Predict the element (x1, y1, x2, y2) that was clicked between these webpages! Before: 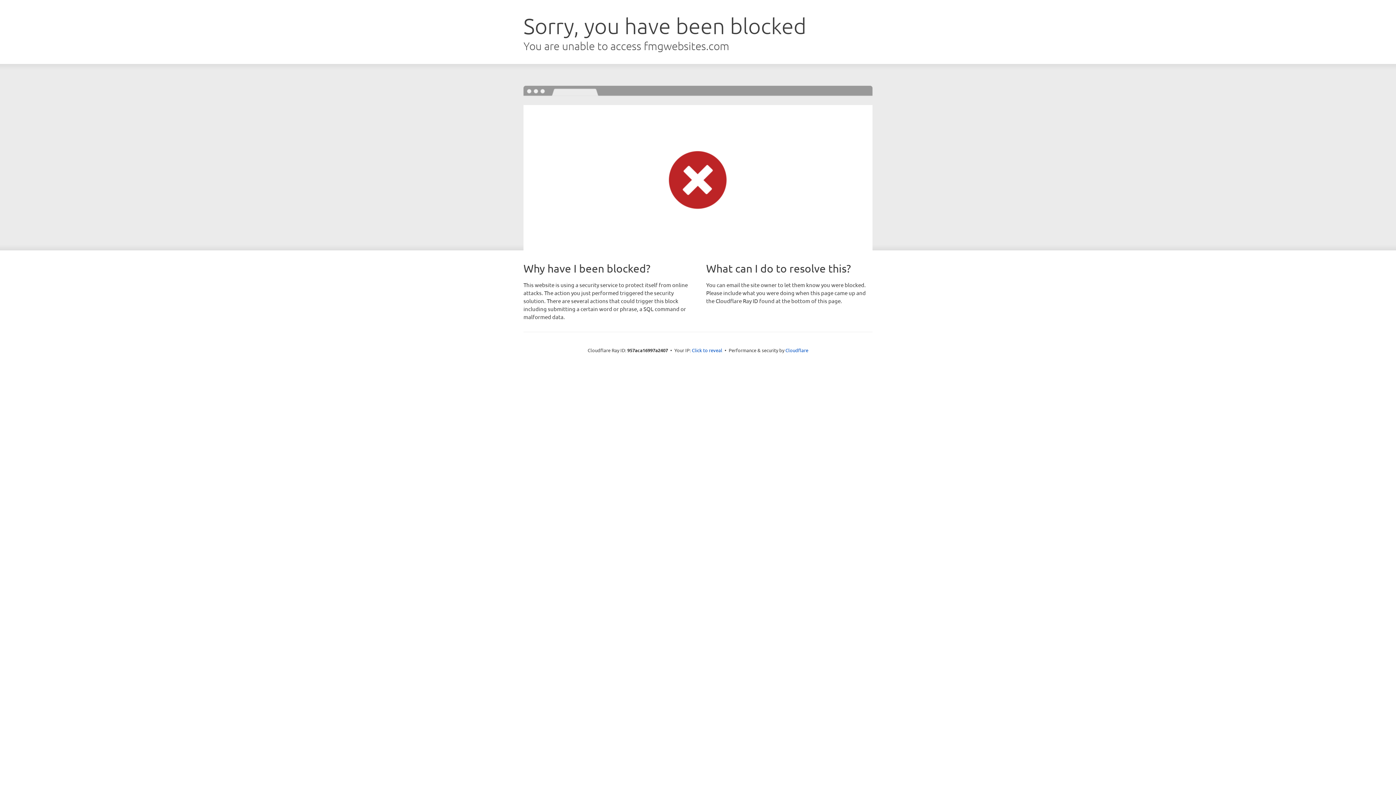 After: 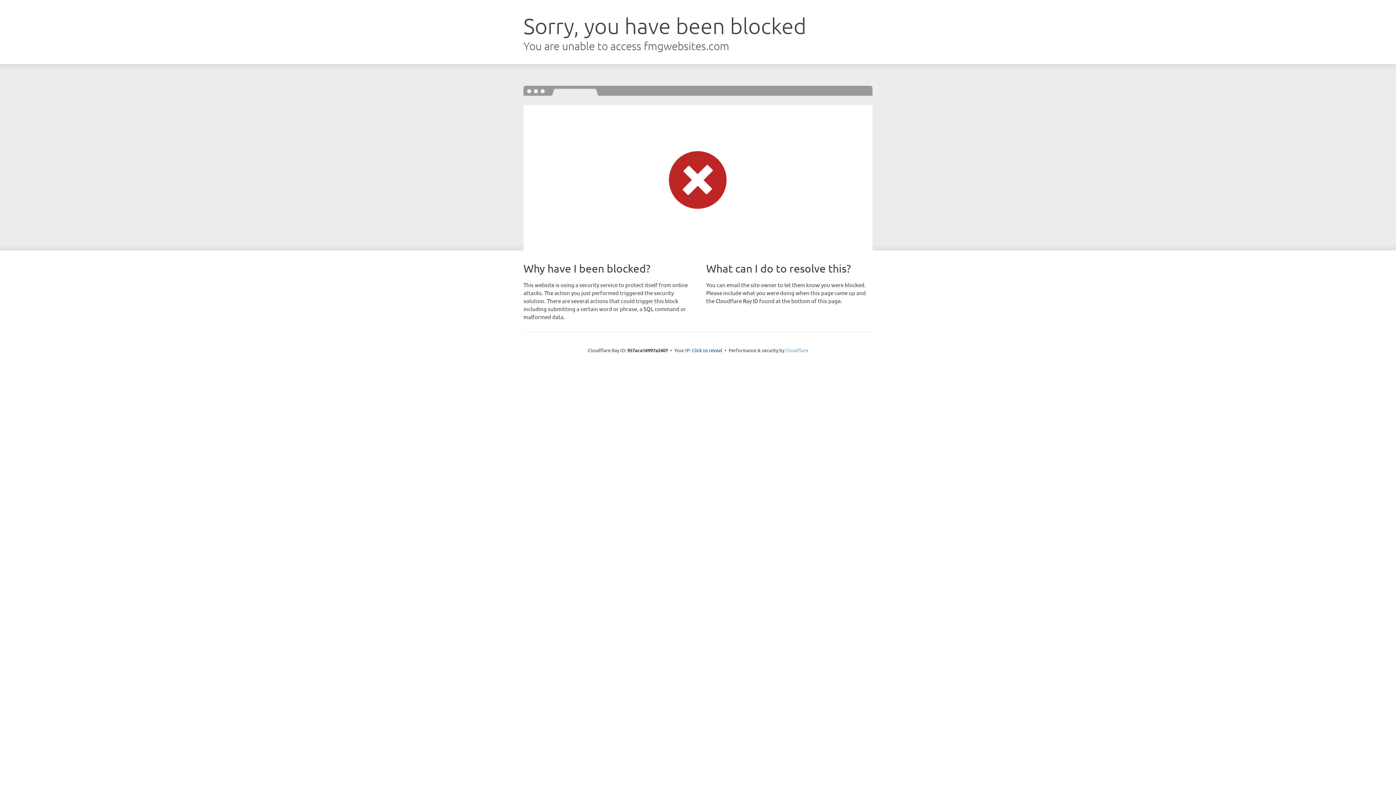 Action: bbox: (785, 347, 808, 353) label: Cloudflare